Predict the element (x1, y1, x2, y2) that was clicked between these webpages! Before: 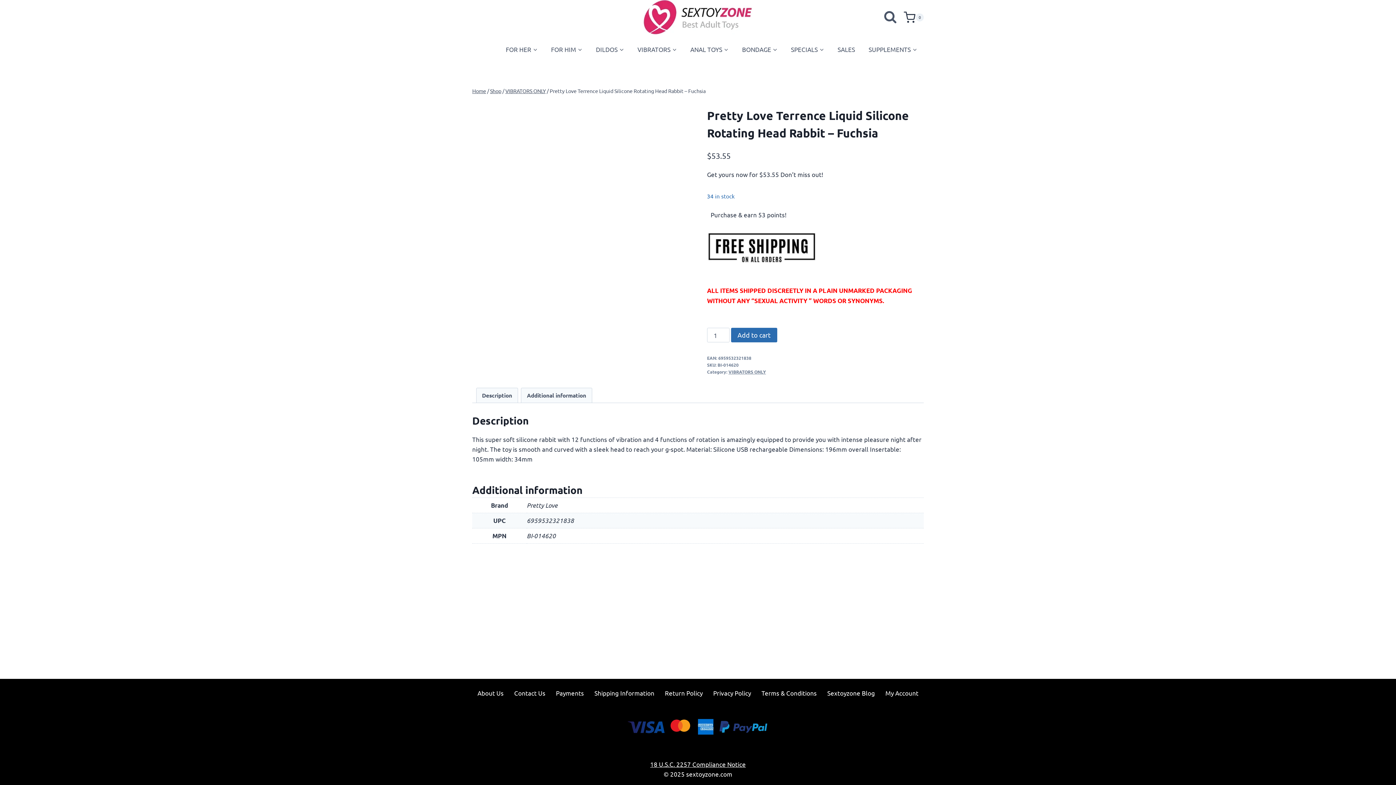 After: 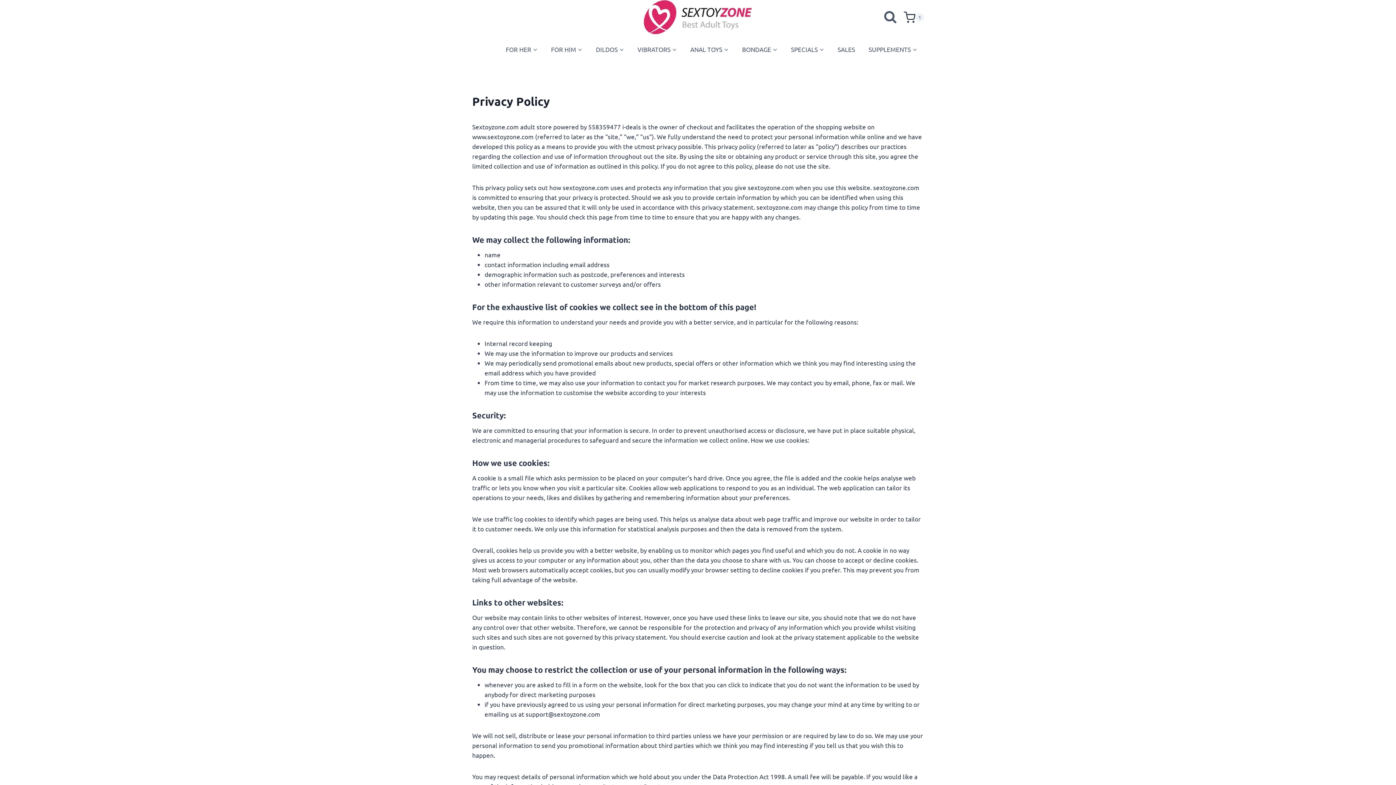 Action: bbox: (709, 686, 754, 700) label: Privacy Policy